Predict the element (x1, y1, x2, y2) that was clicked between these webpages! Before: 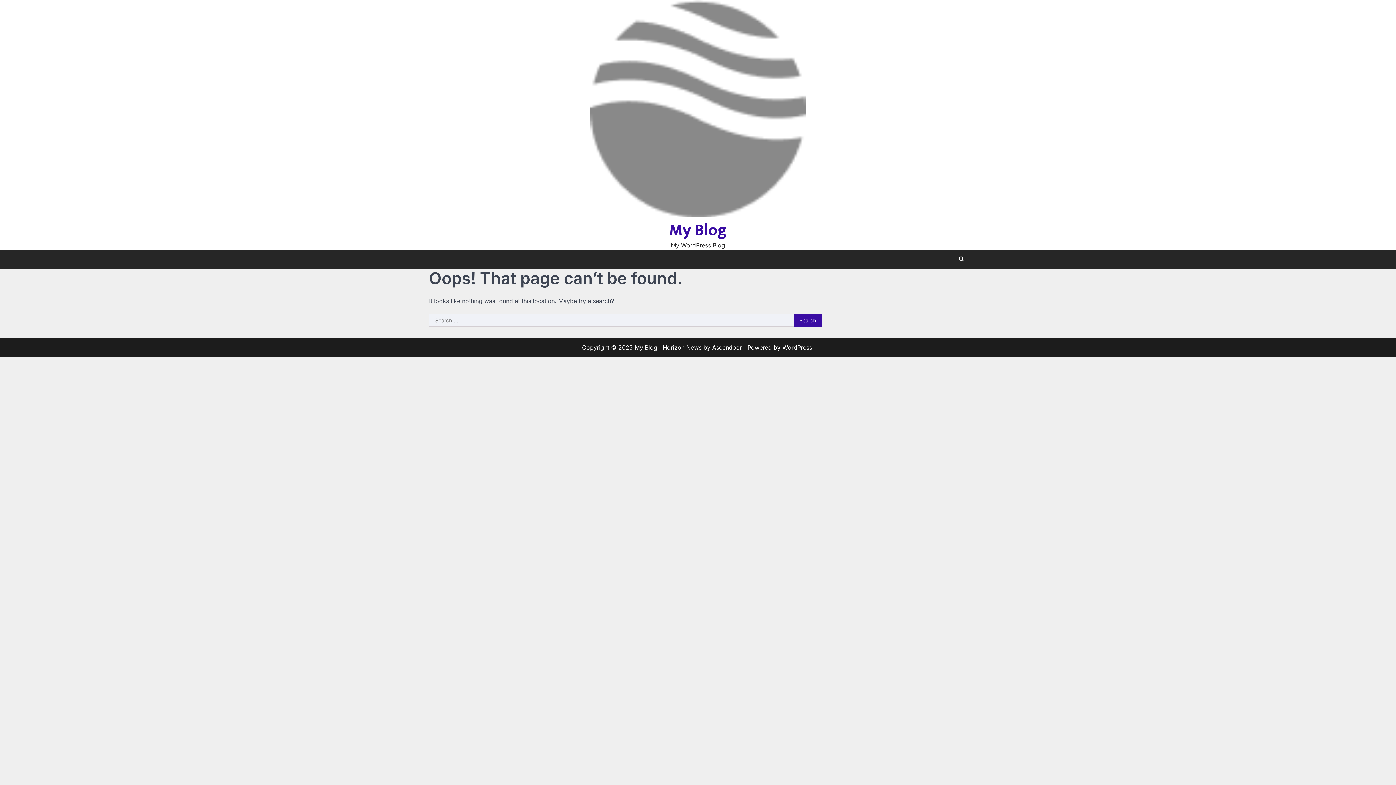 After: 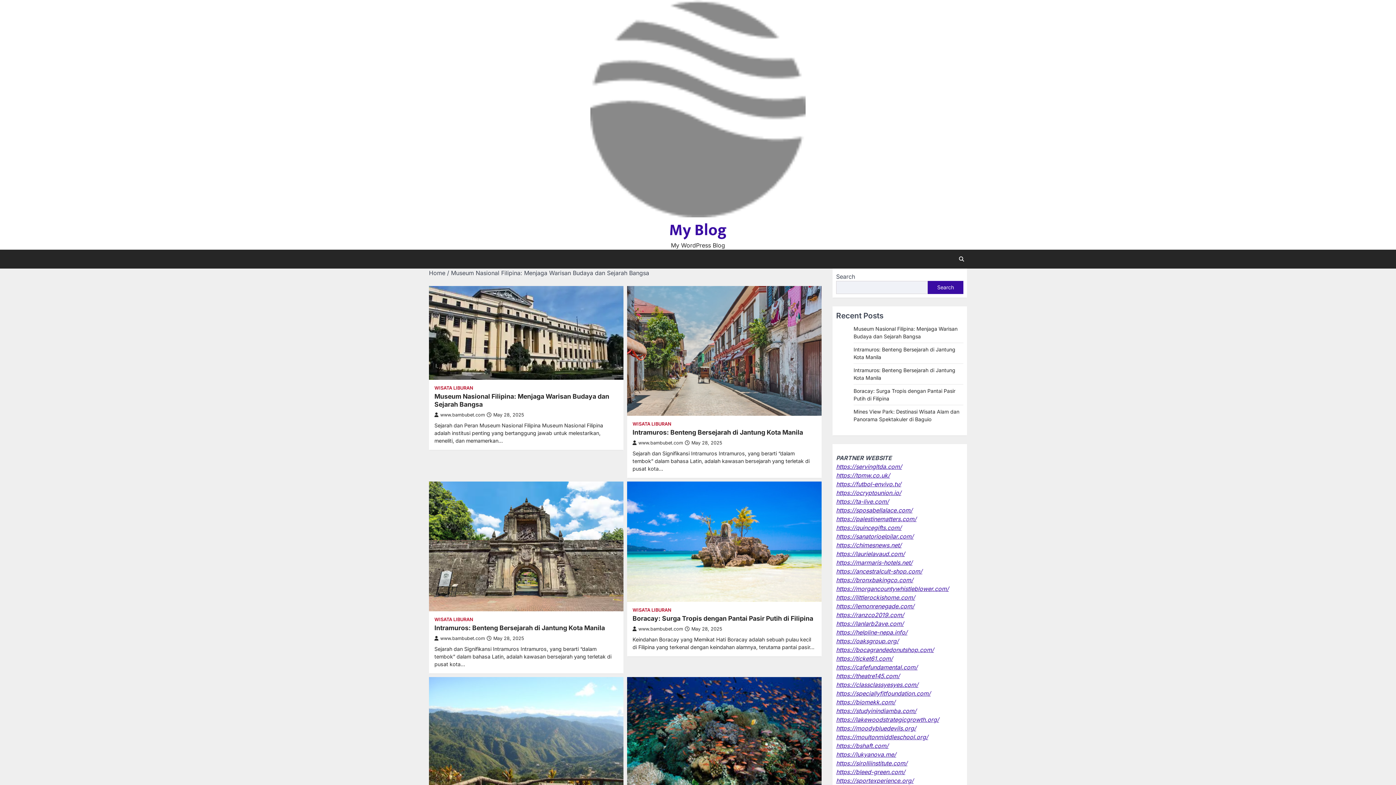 Action: label: My Blog bbox: (669, 216, 727, 244)